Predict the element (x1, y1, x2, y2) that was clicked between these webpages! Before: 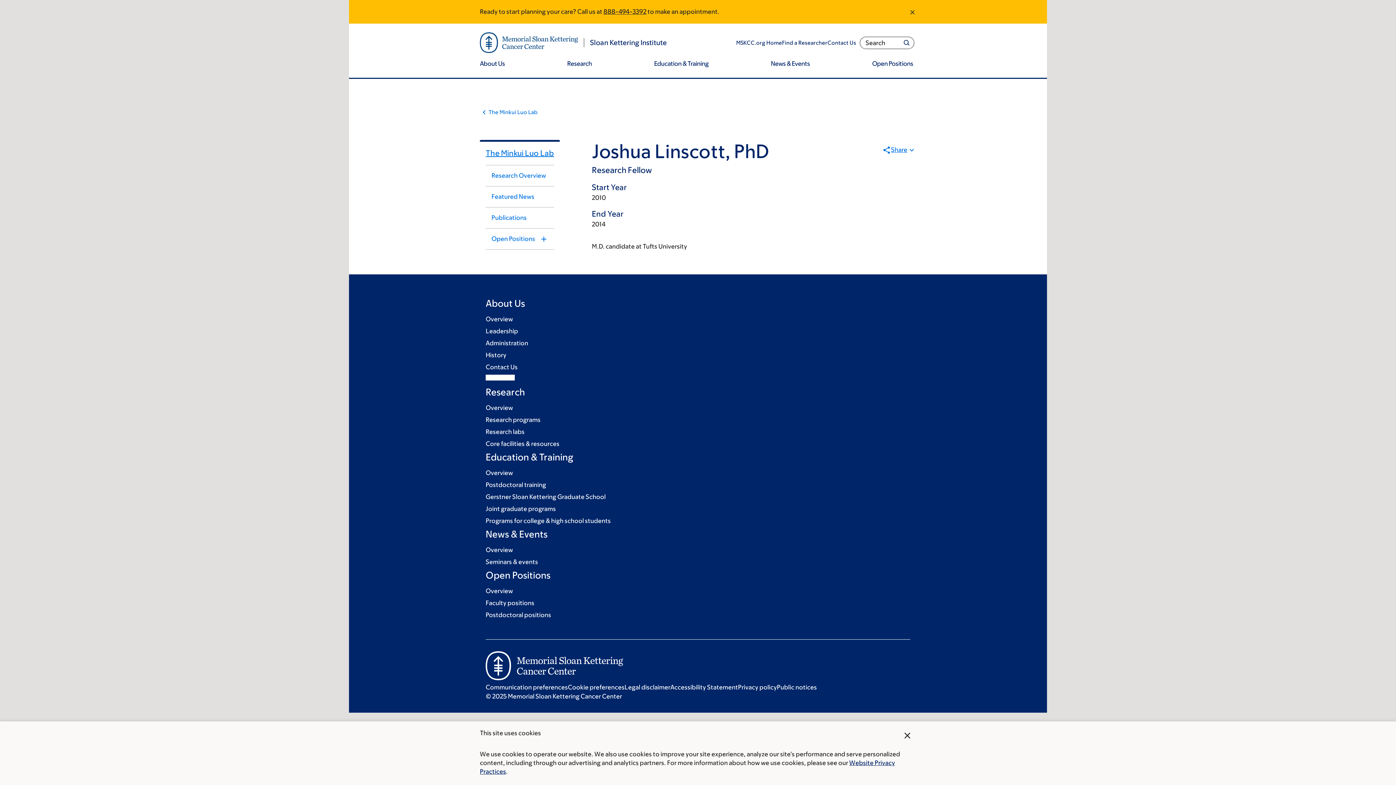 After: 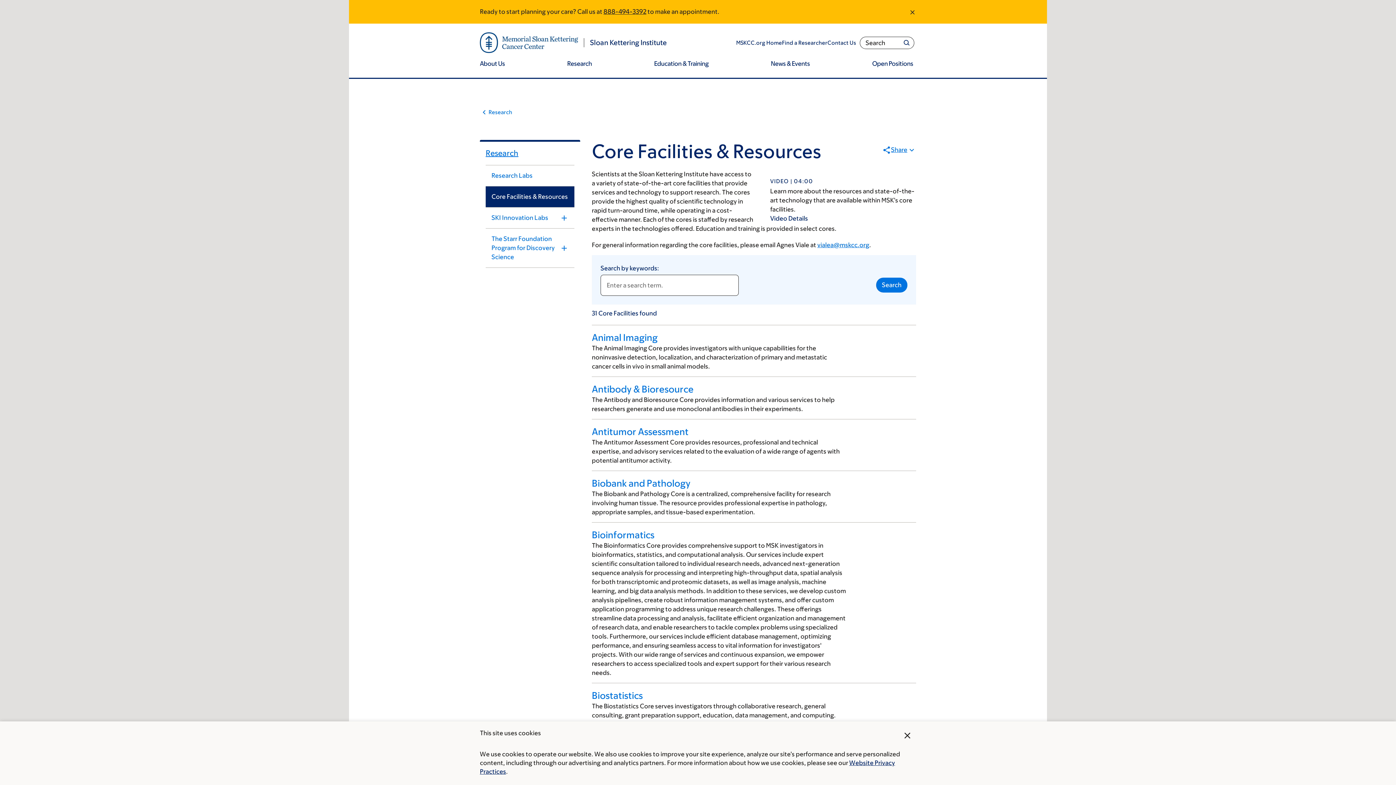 Action: bbox: (485, 440, 559, 447) label: Core facilities & resources